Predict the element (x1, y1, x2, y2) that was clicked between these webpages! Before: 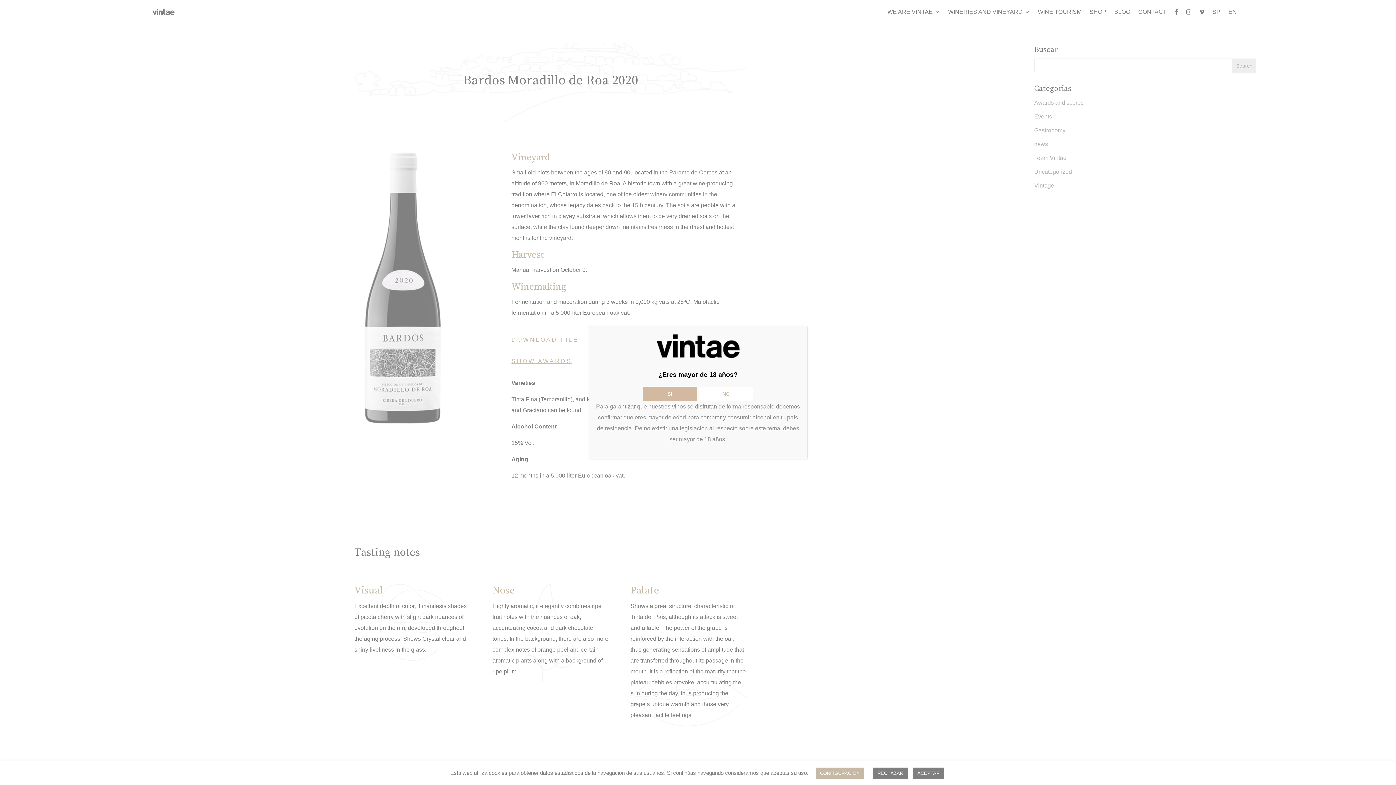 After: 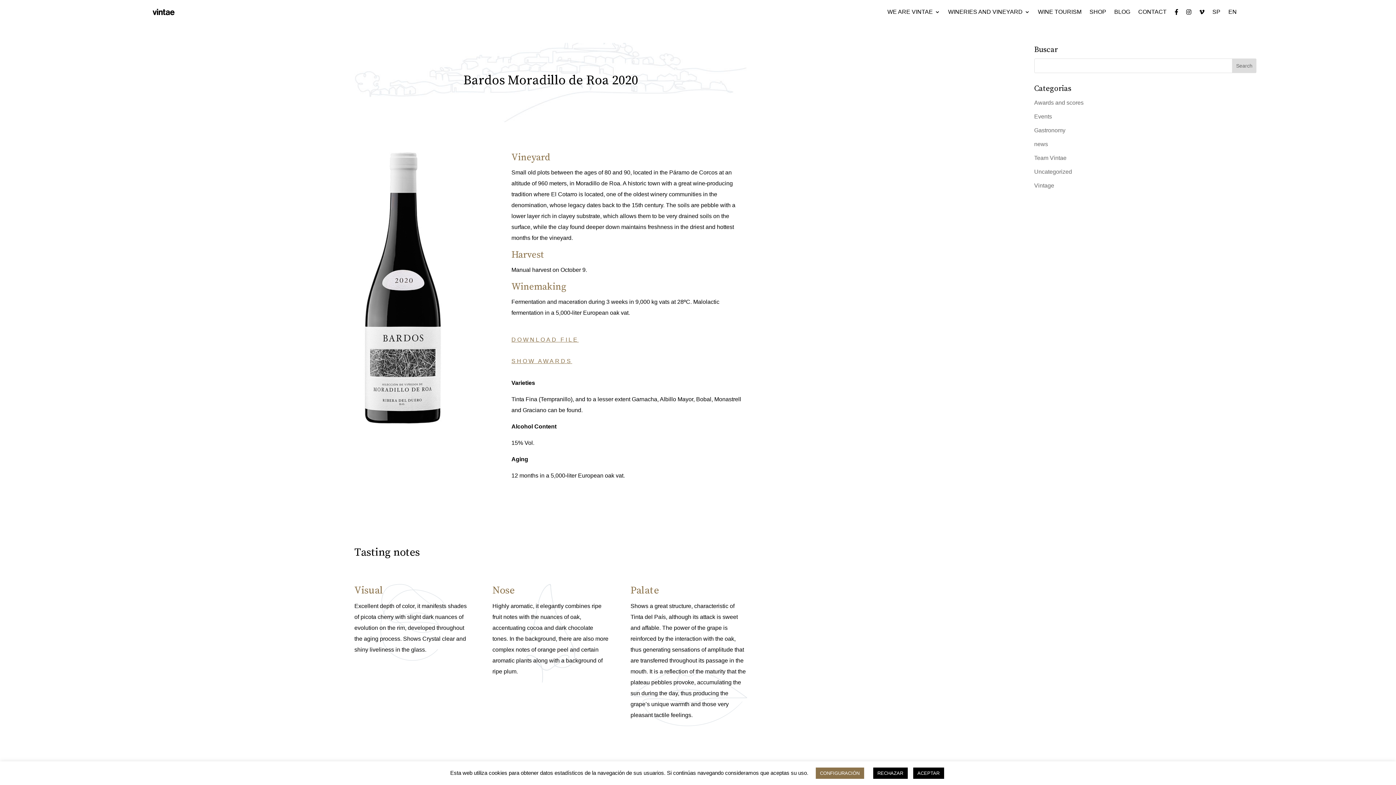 Action: bbox: (642, 386, 697, 401) label: SI